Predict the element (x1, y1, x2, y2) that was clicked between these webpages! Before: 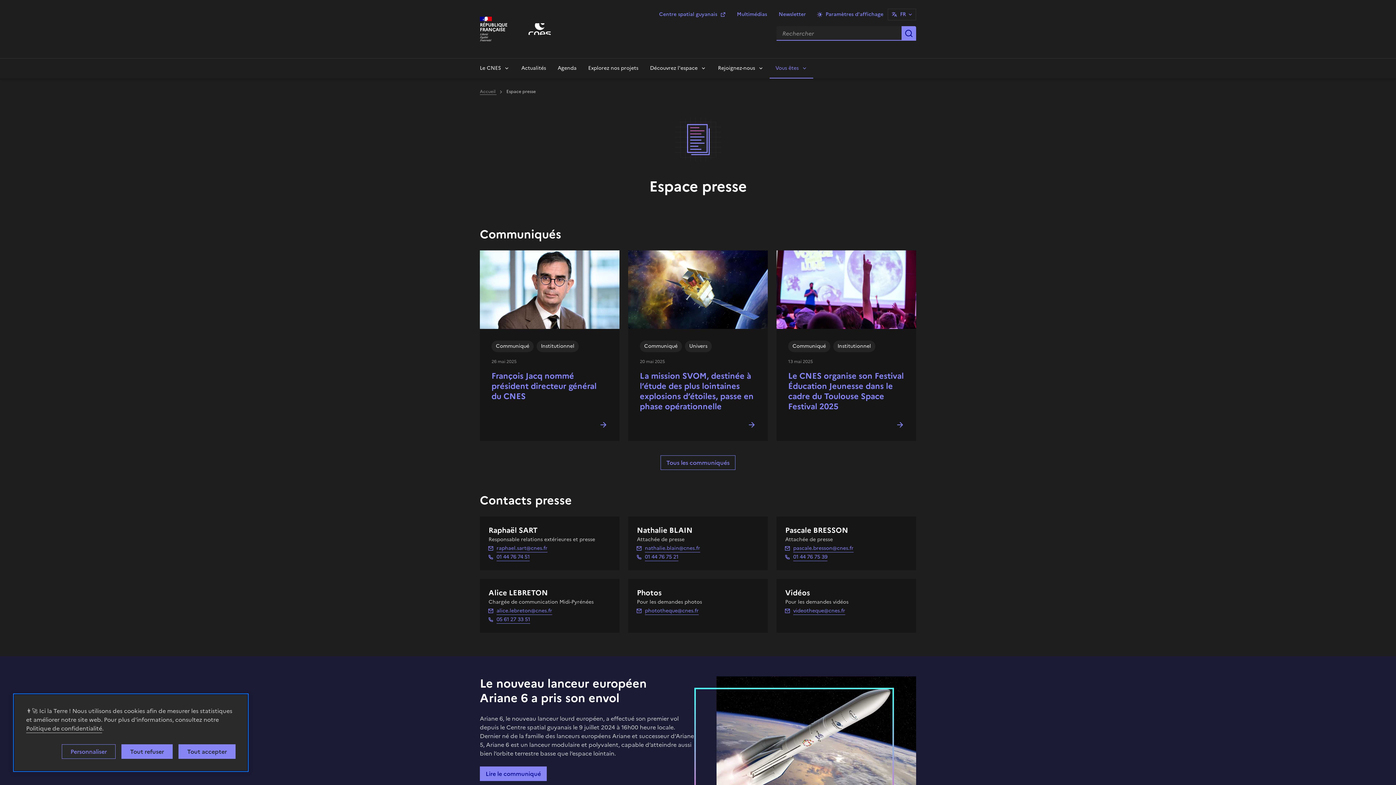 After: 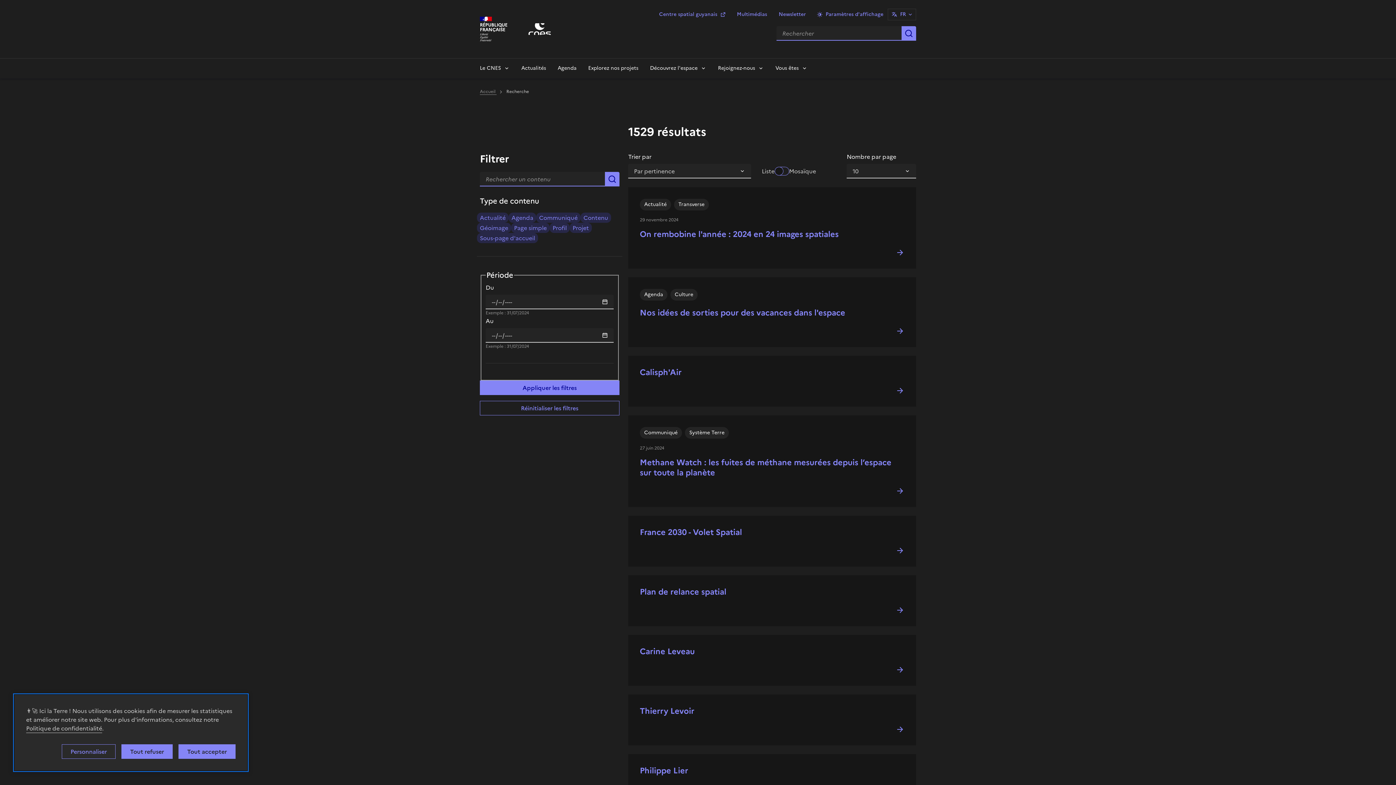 Action: bbox: (901, 26, 916, 40) label: Lancer la recherche